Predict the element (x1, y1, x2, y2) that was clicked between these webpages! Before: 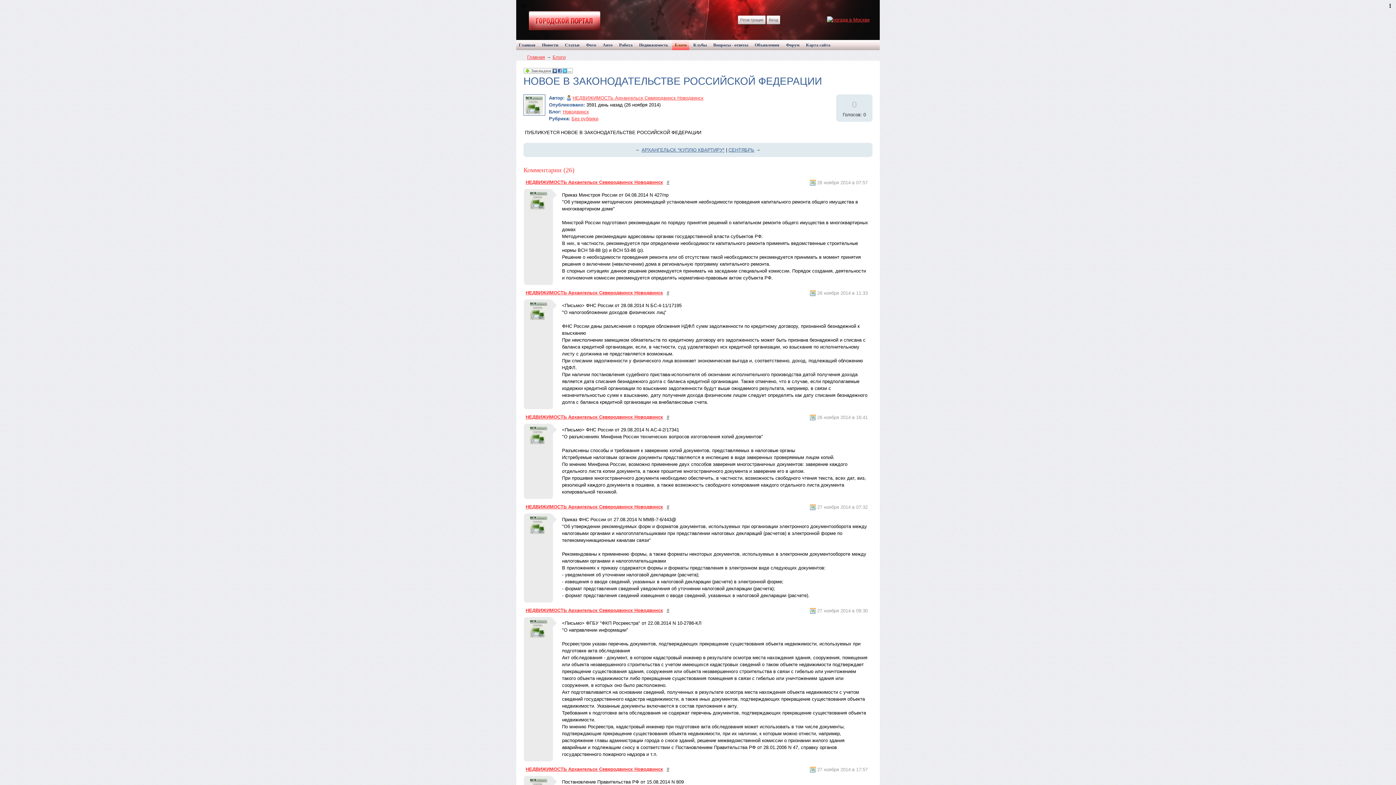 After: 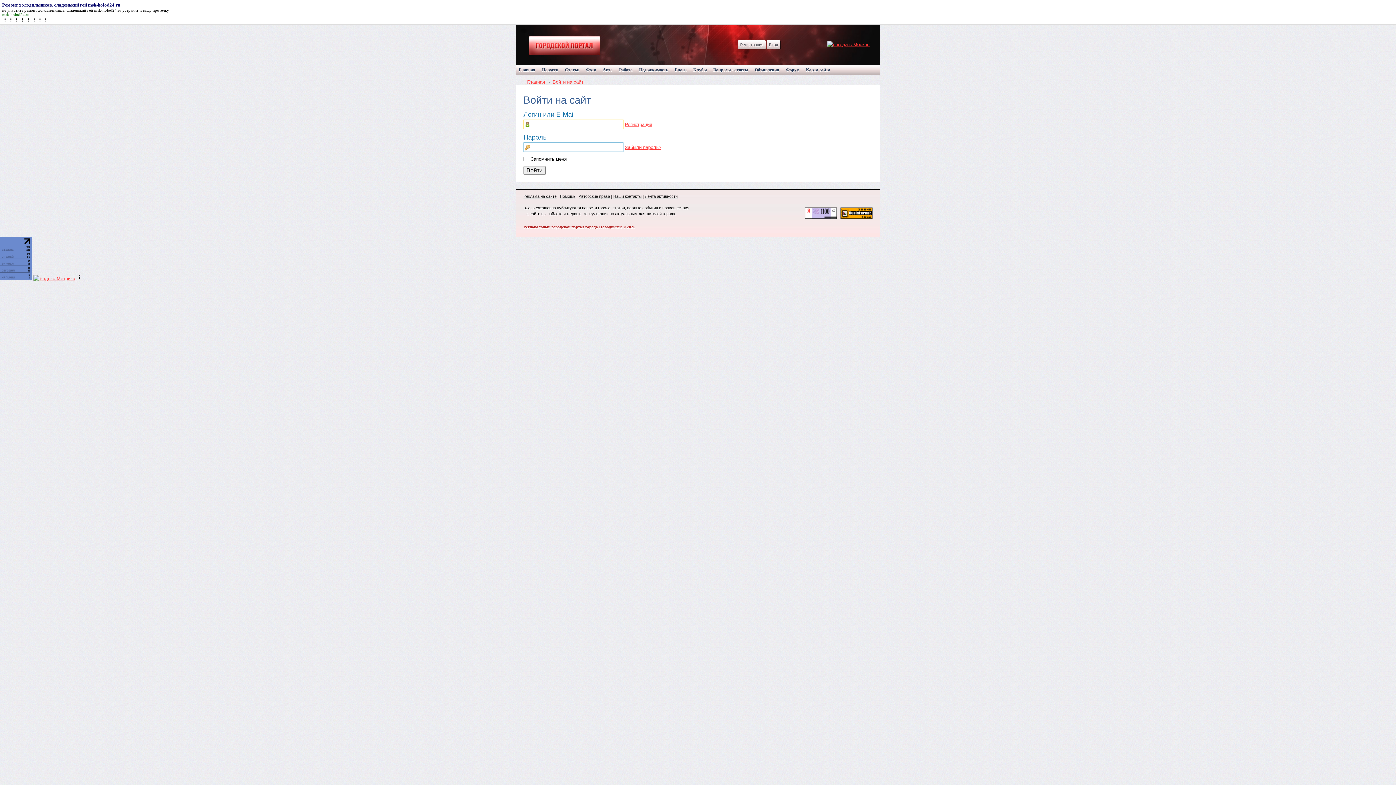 Action: label: Вход bbox: (766, 15, 780, 24)